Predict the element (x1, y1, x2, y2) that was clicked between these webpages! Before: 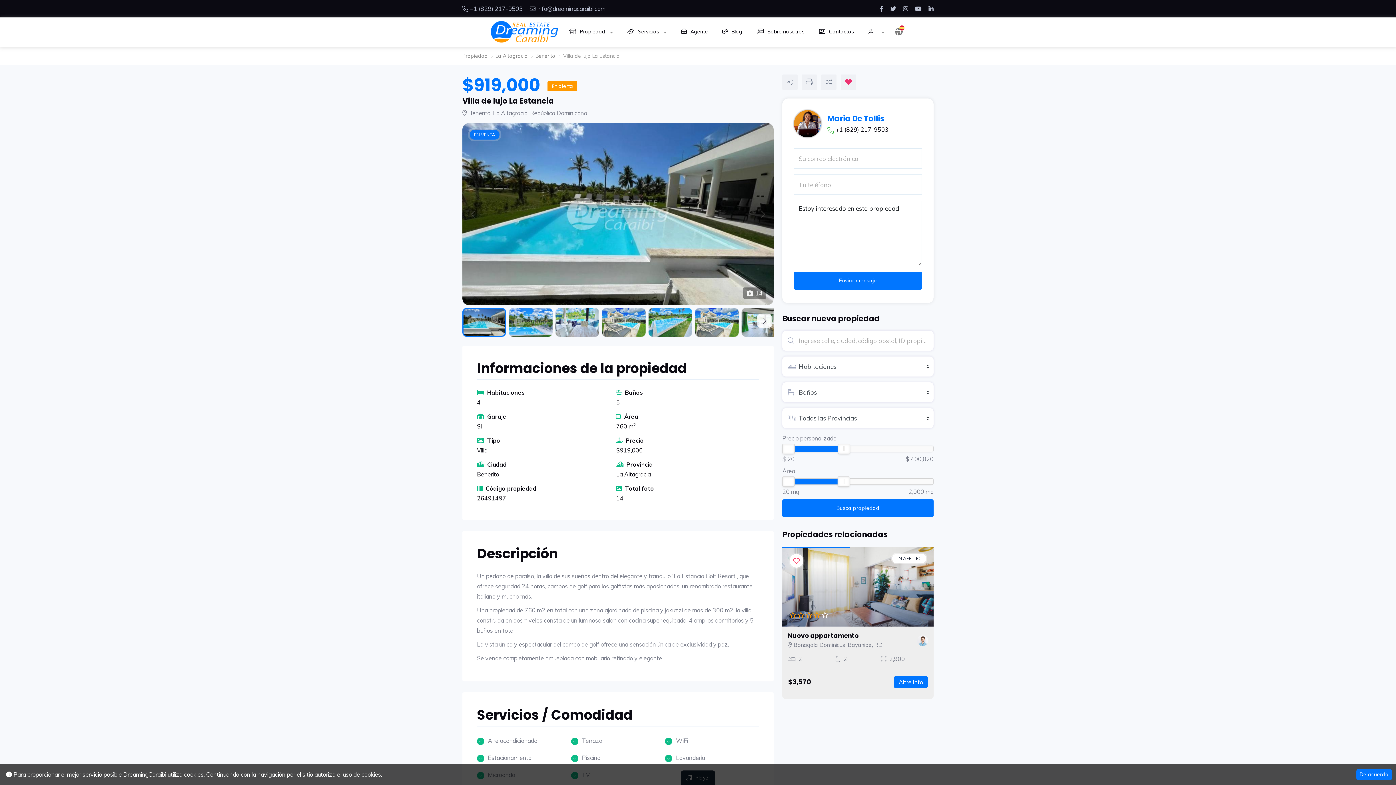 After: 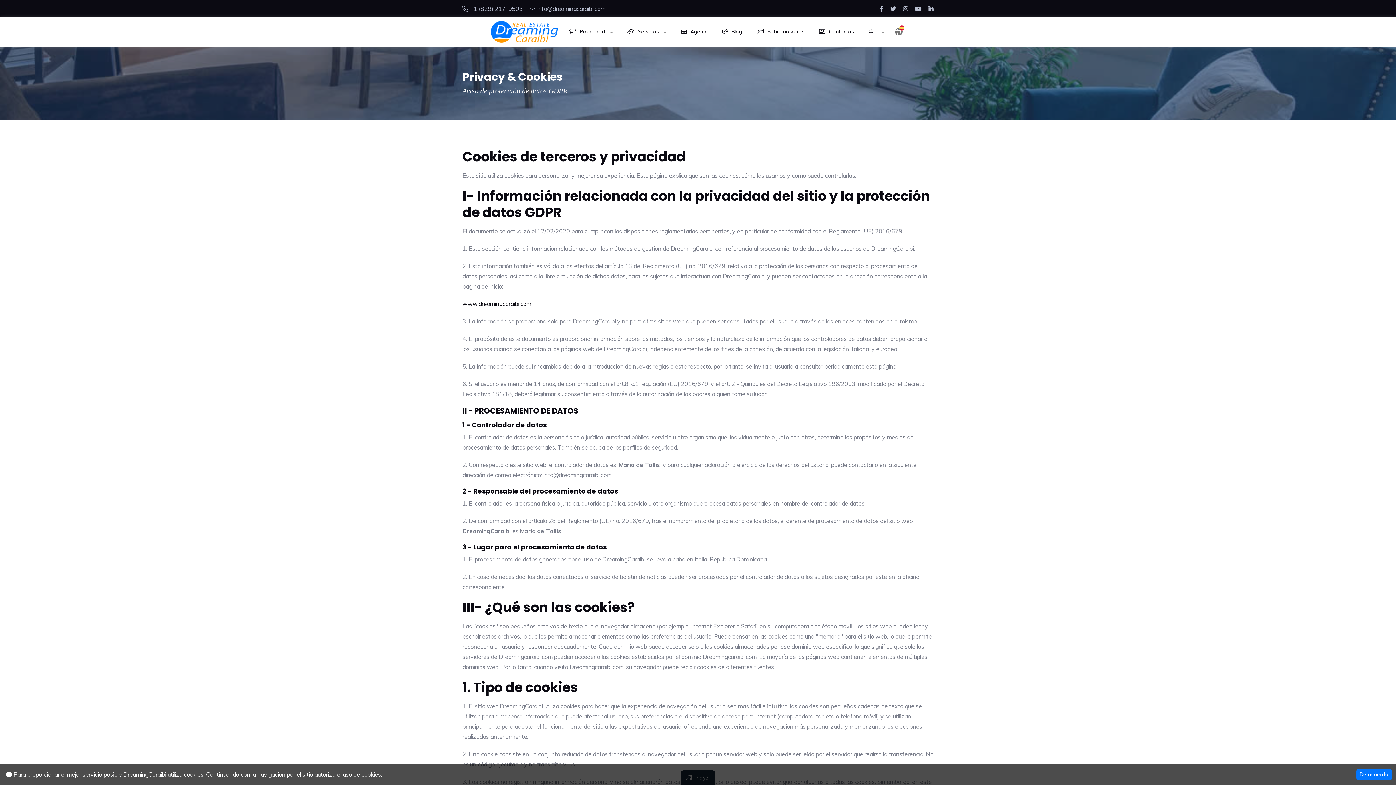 Action: bbox: (361, 771, 381, 778) label: cookies